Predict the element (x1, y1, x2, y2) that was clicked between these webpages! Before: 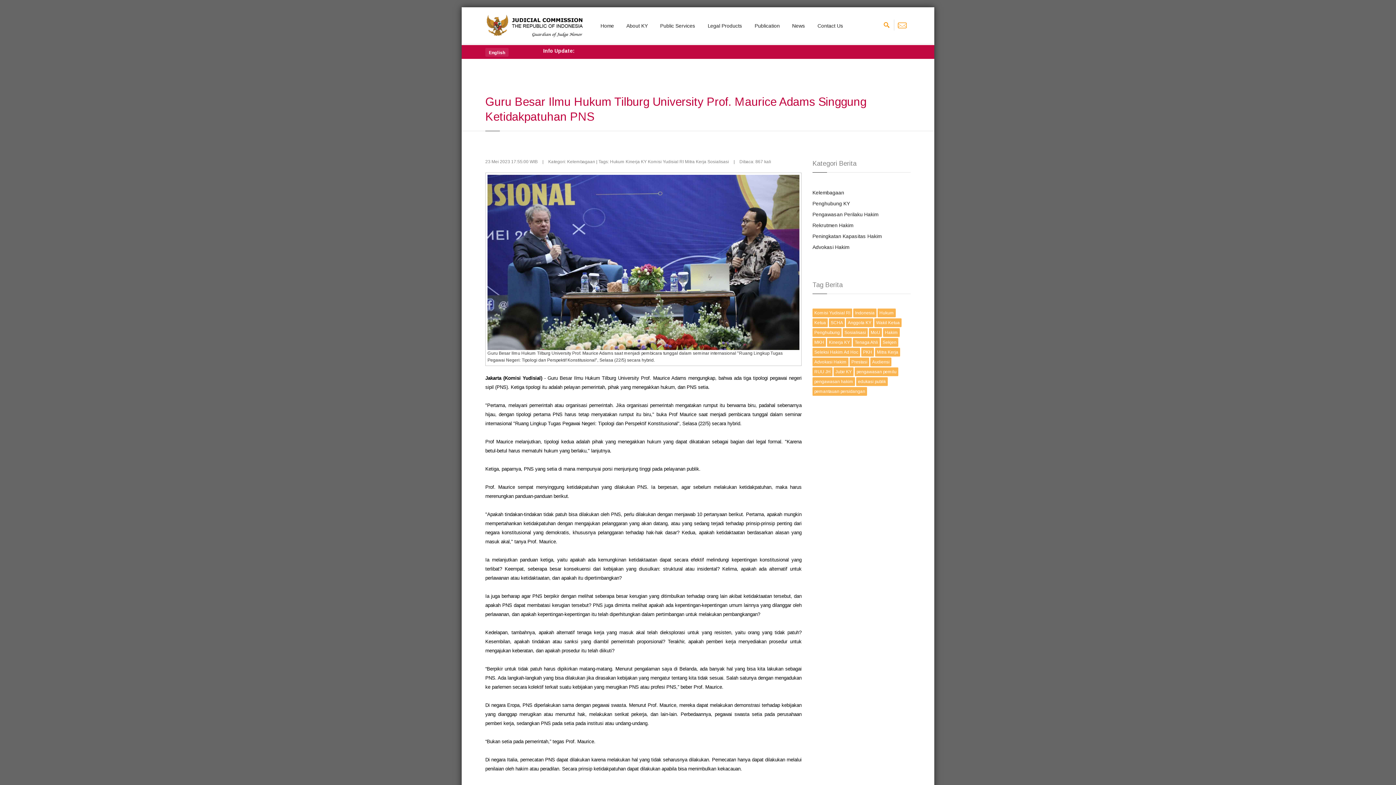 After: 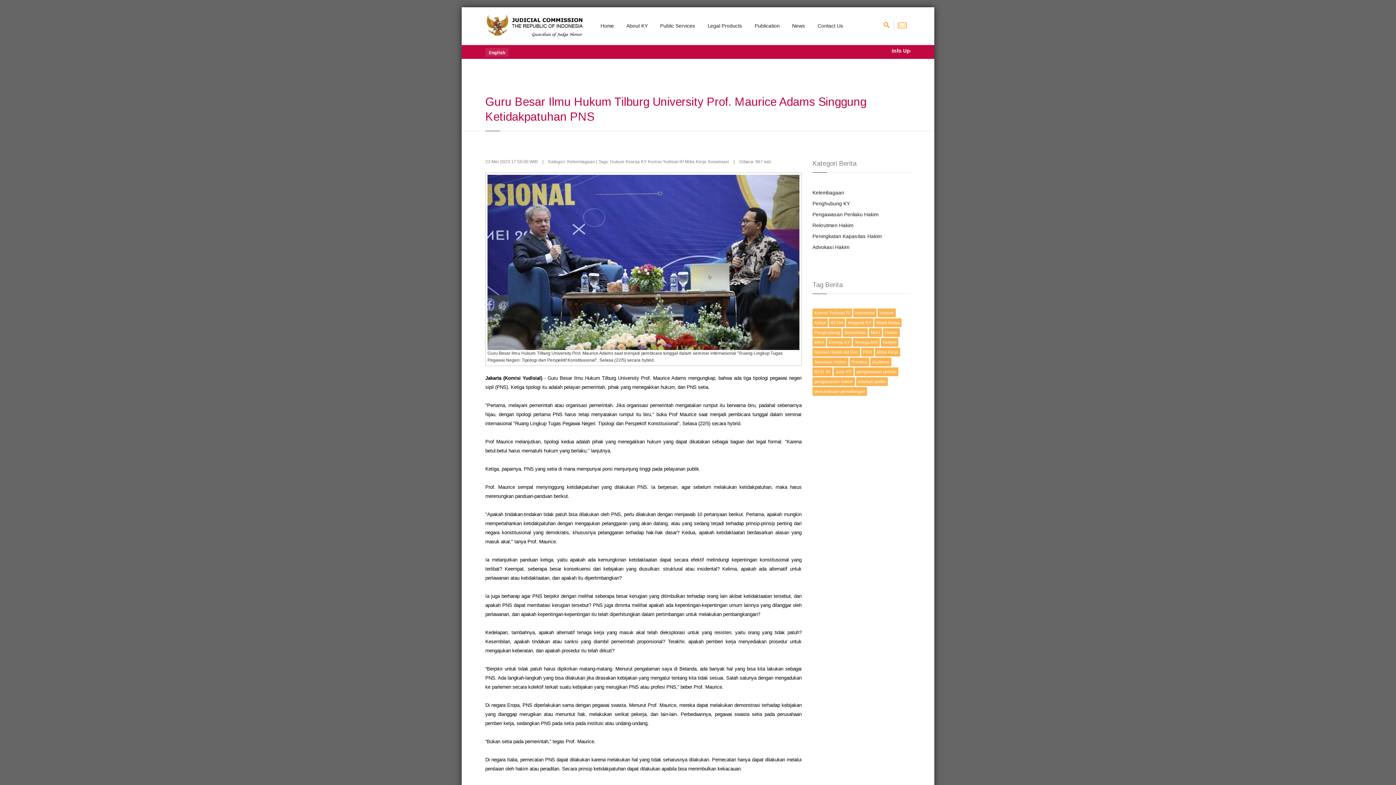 Action: bbox: (487, 259, 799, 264)